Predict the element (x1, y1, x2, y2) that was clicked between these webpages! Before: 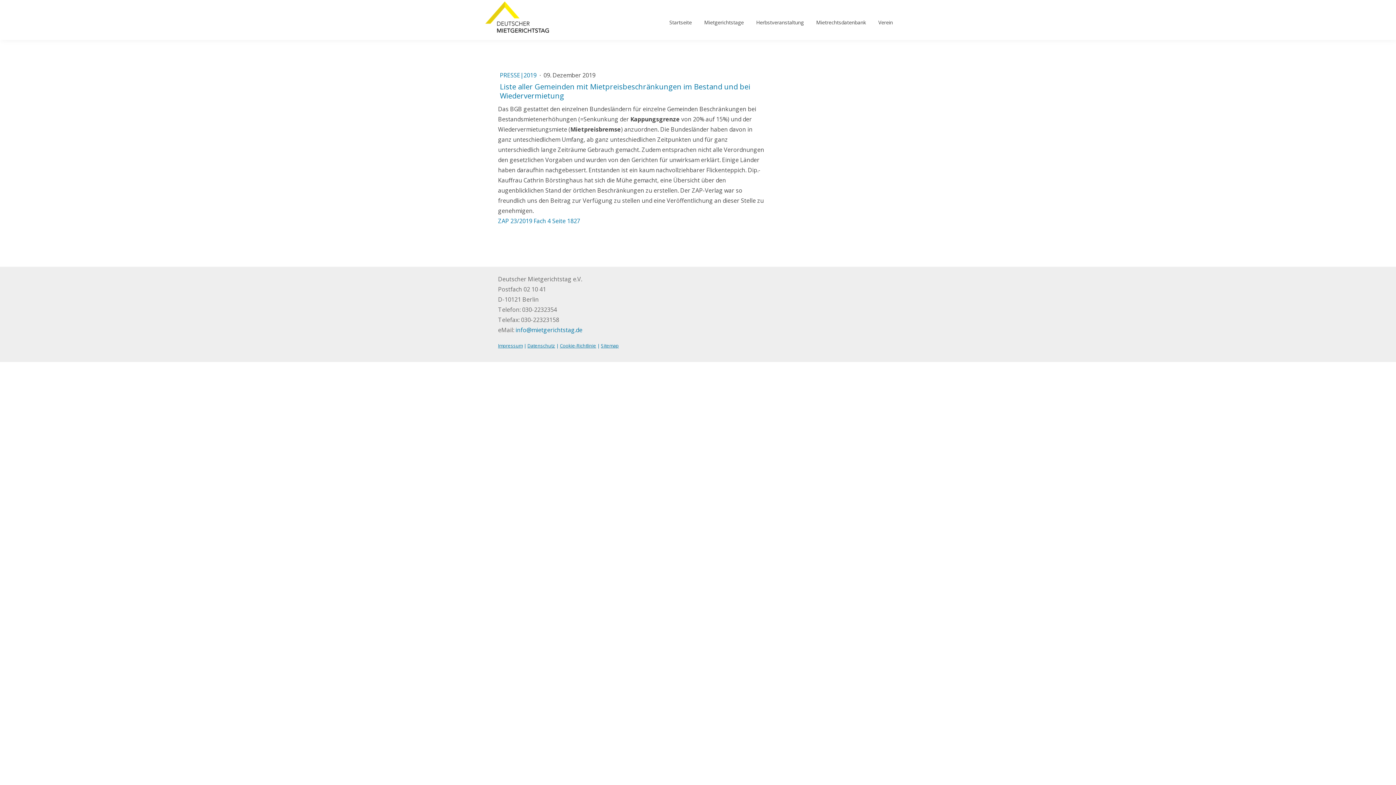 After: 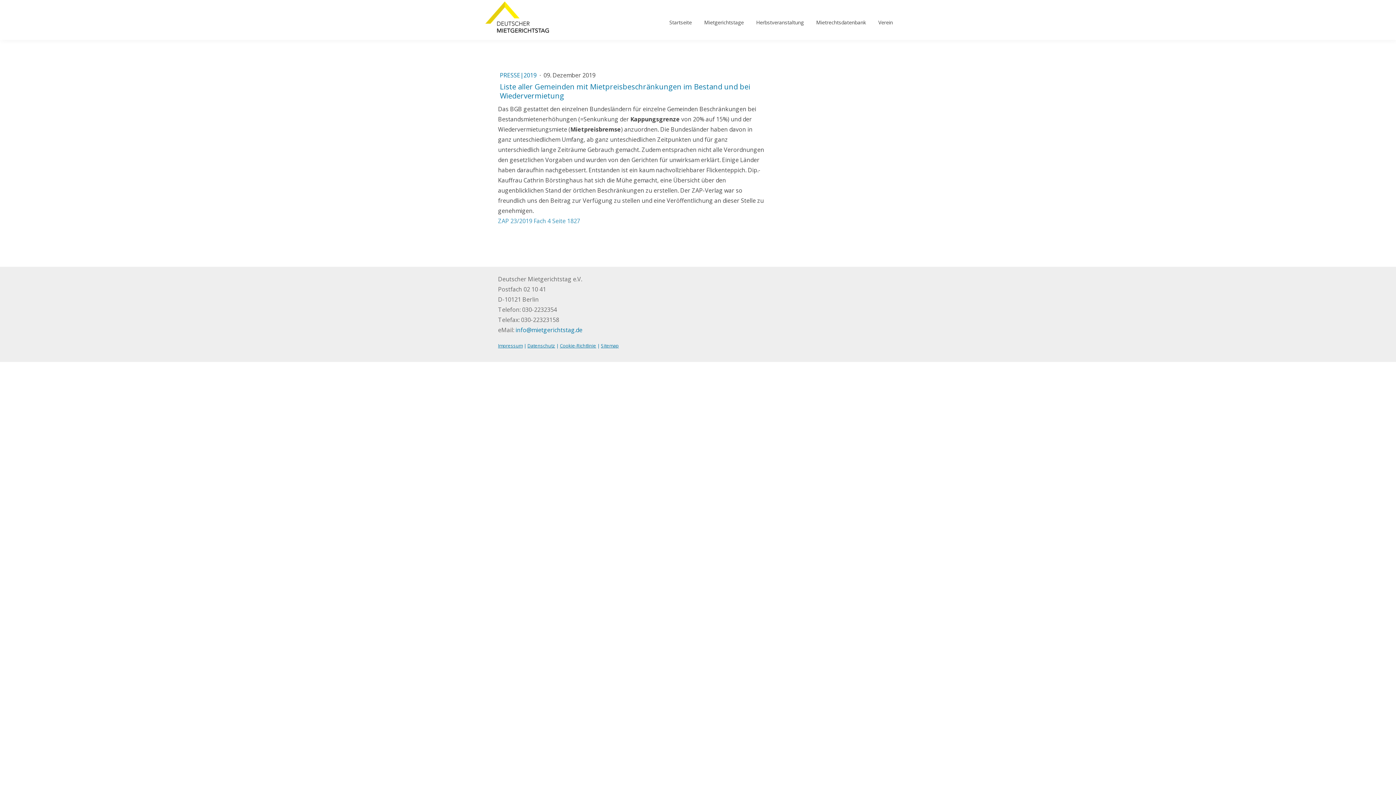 Action: label: ZAP 23/2019 Fach 4 Seite 1827 bbox: (498, 217, 580, 225)